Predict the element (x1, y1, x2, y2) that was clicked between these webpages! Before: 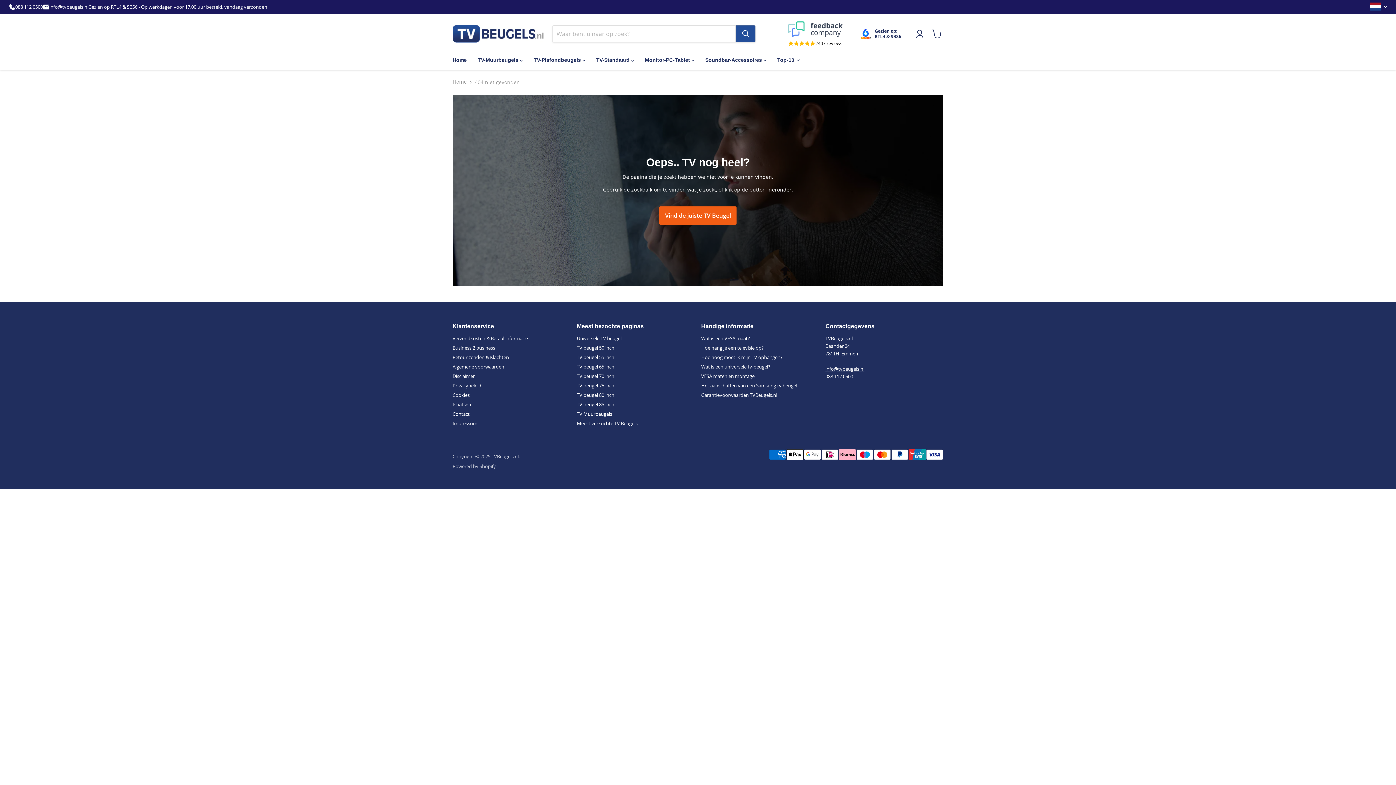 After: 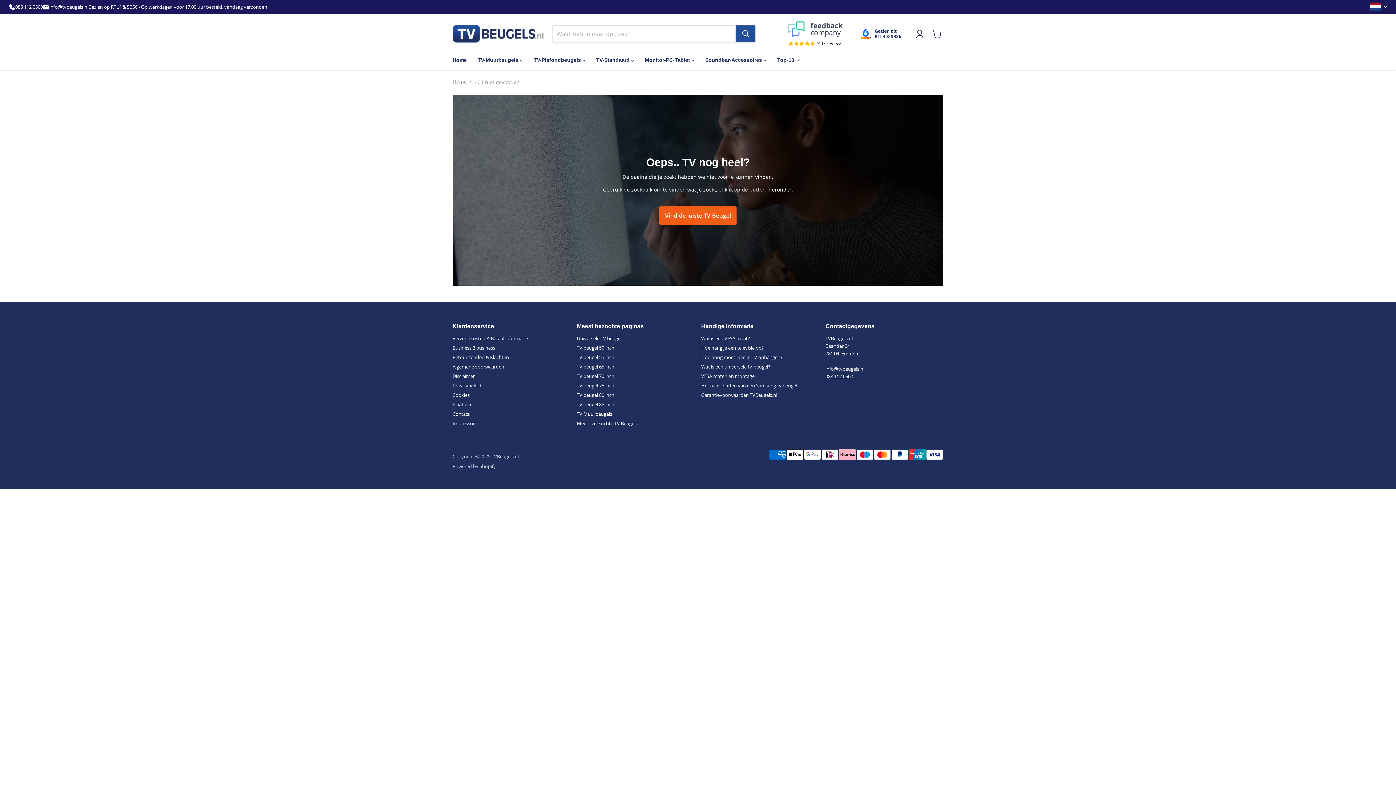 Action: label: info@tvbeugels.nl
 bbox: (825, 365, 864, 372)